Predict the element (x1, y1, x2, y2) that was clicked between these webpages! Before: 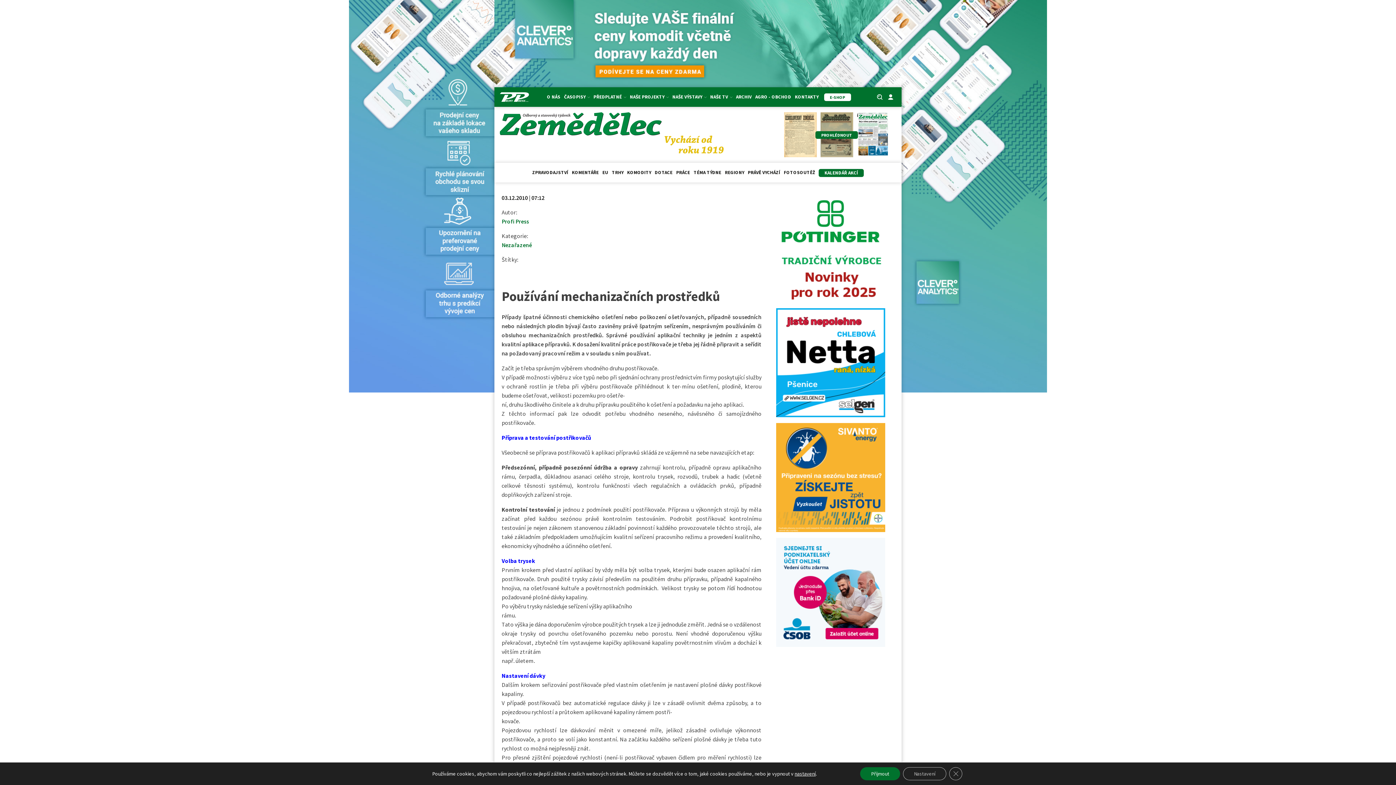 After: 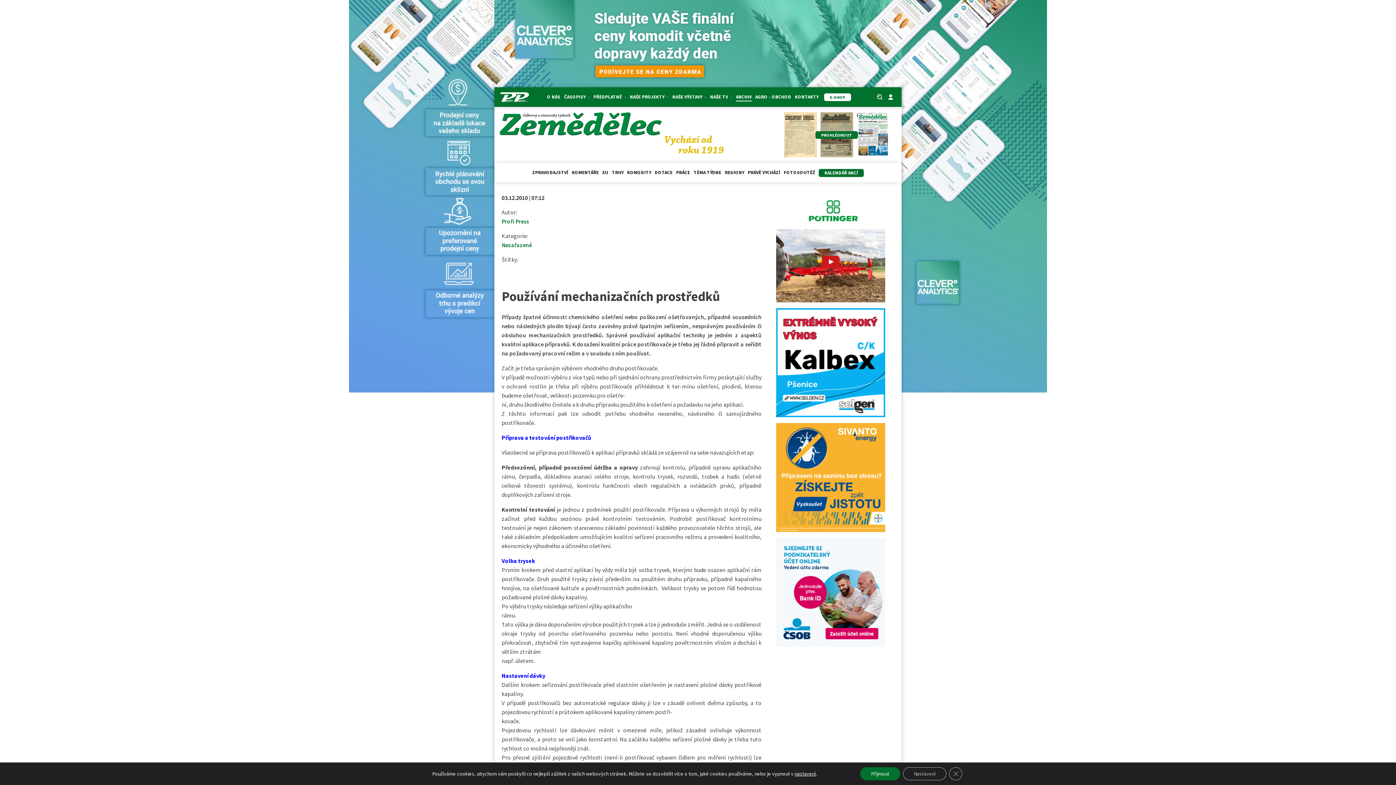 Action: label: ARCHIV bbox: (736, 93, 751, 101)